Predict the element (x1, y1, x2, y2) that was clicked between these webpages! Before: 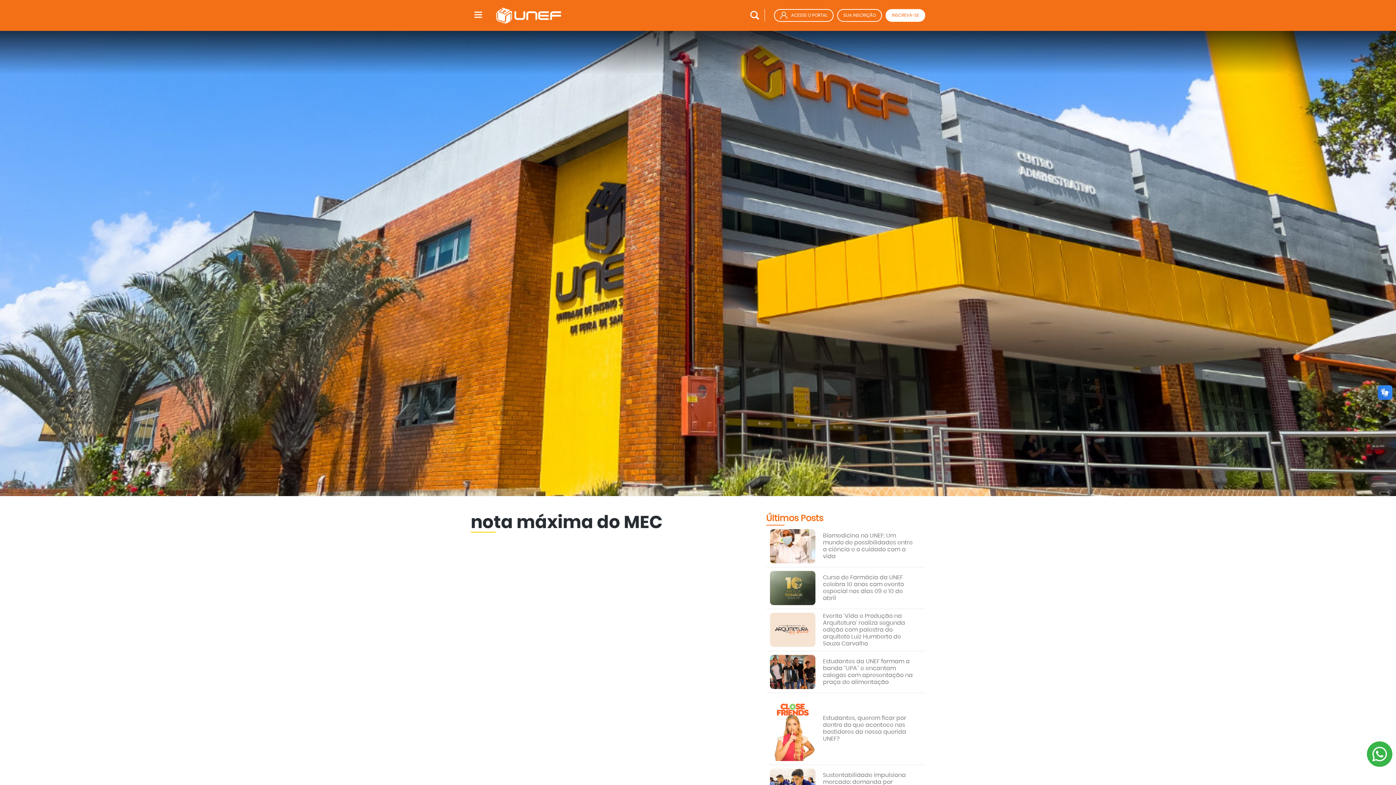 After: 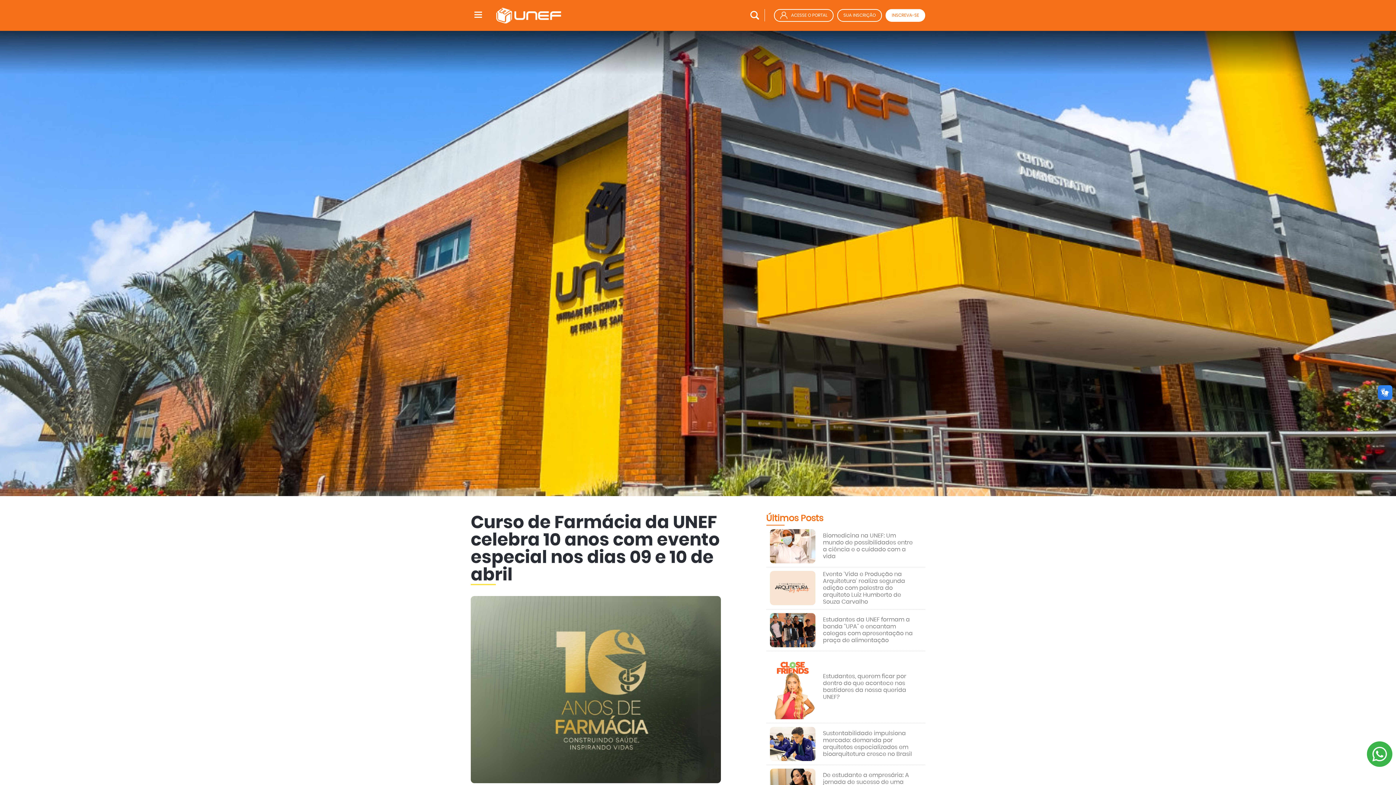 Action: bbox: (766, 567, 925, 608) label: Curso de Farmácia da UNEF celebra 10 anos com evento especial nos dias 09 e 10 de abril